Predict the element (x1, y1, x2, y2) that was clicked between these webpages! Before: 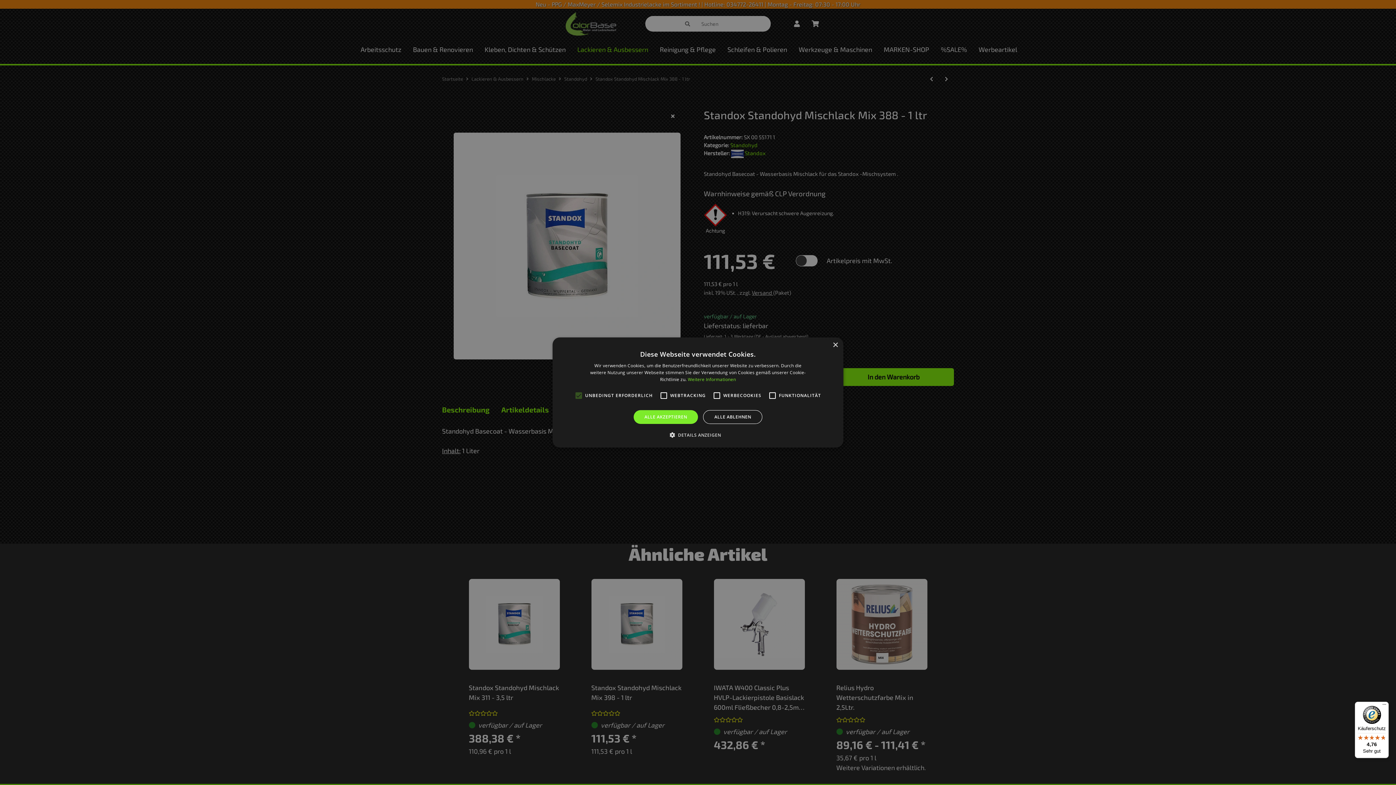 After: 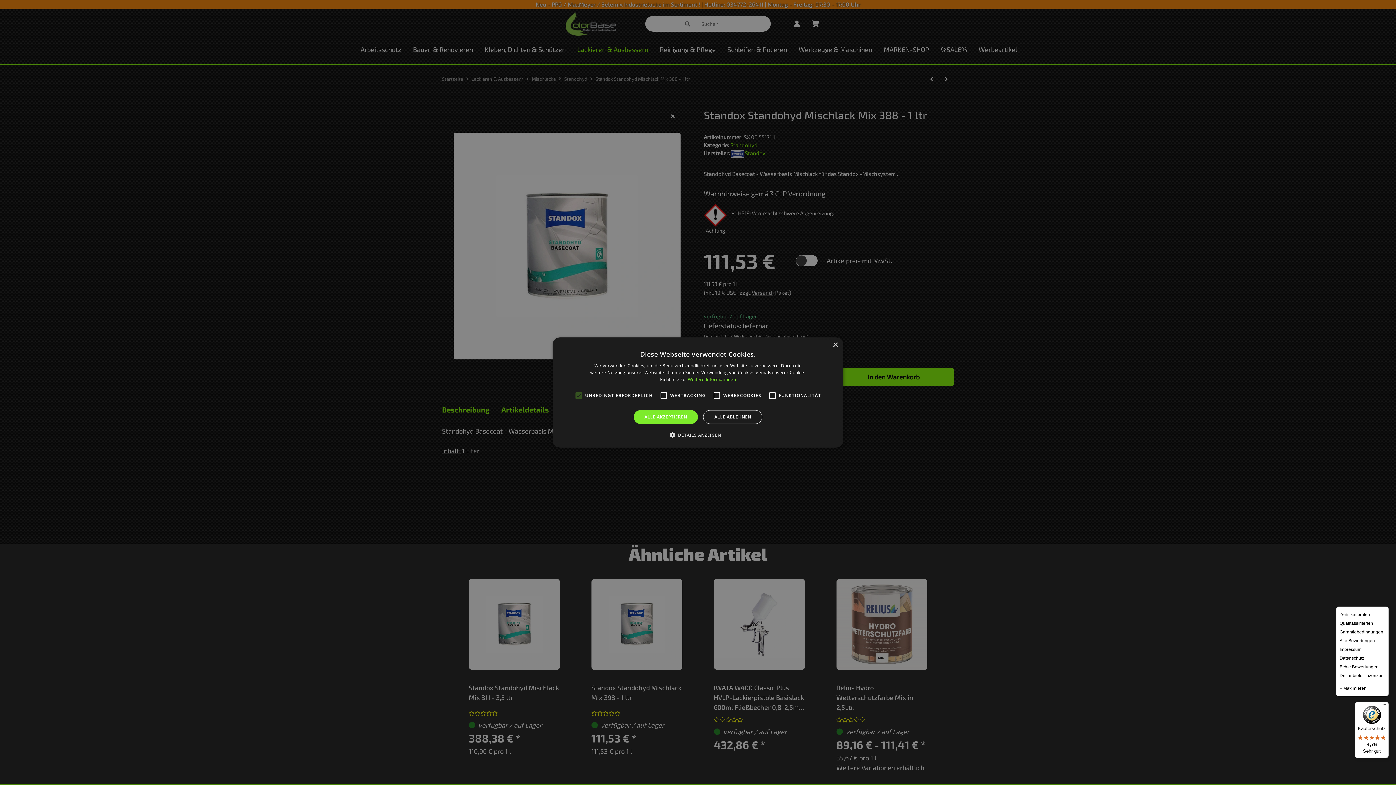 Action: label: Menü bbox: (1380, 702, 1389, 710)